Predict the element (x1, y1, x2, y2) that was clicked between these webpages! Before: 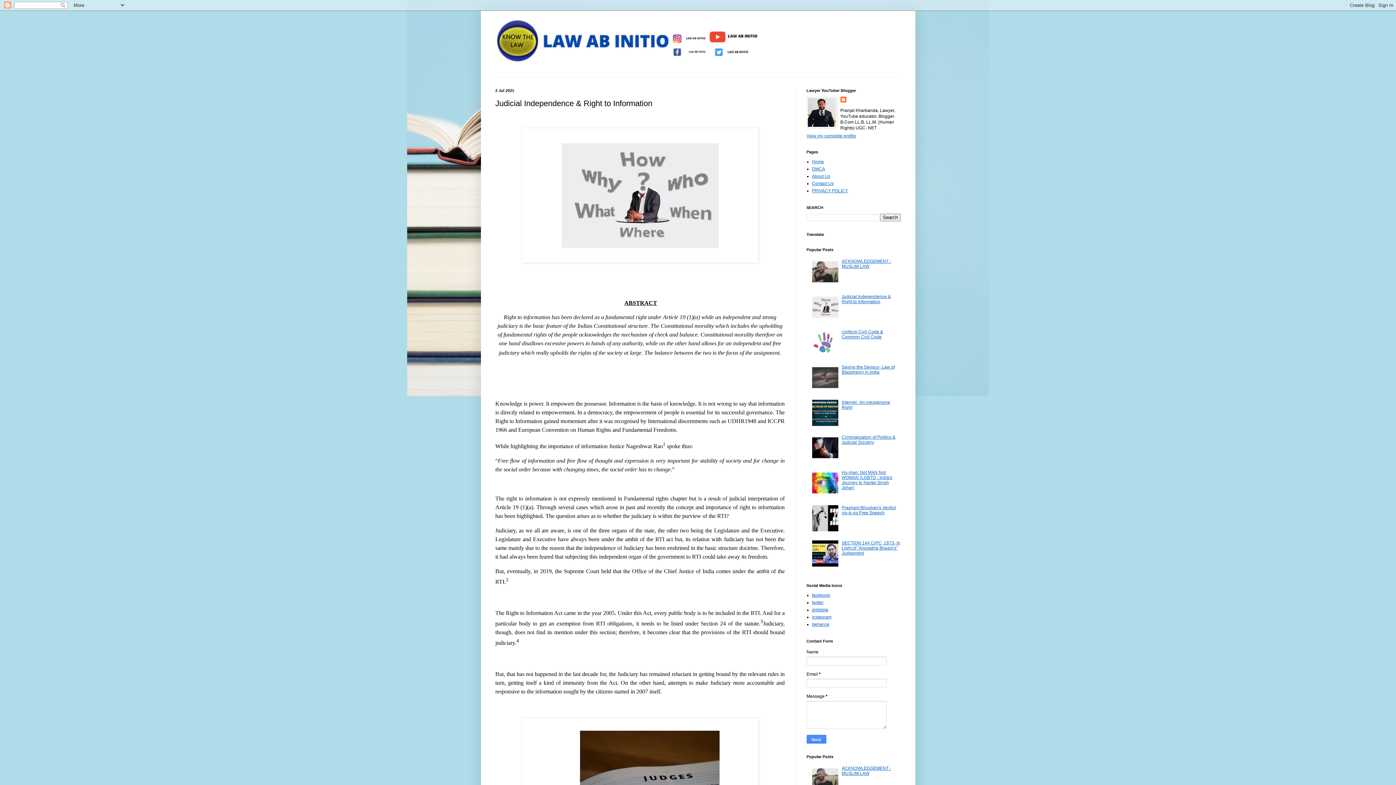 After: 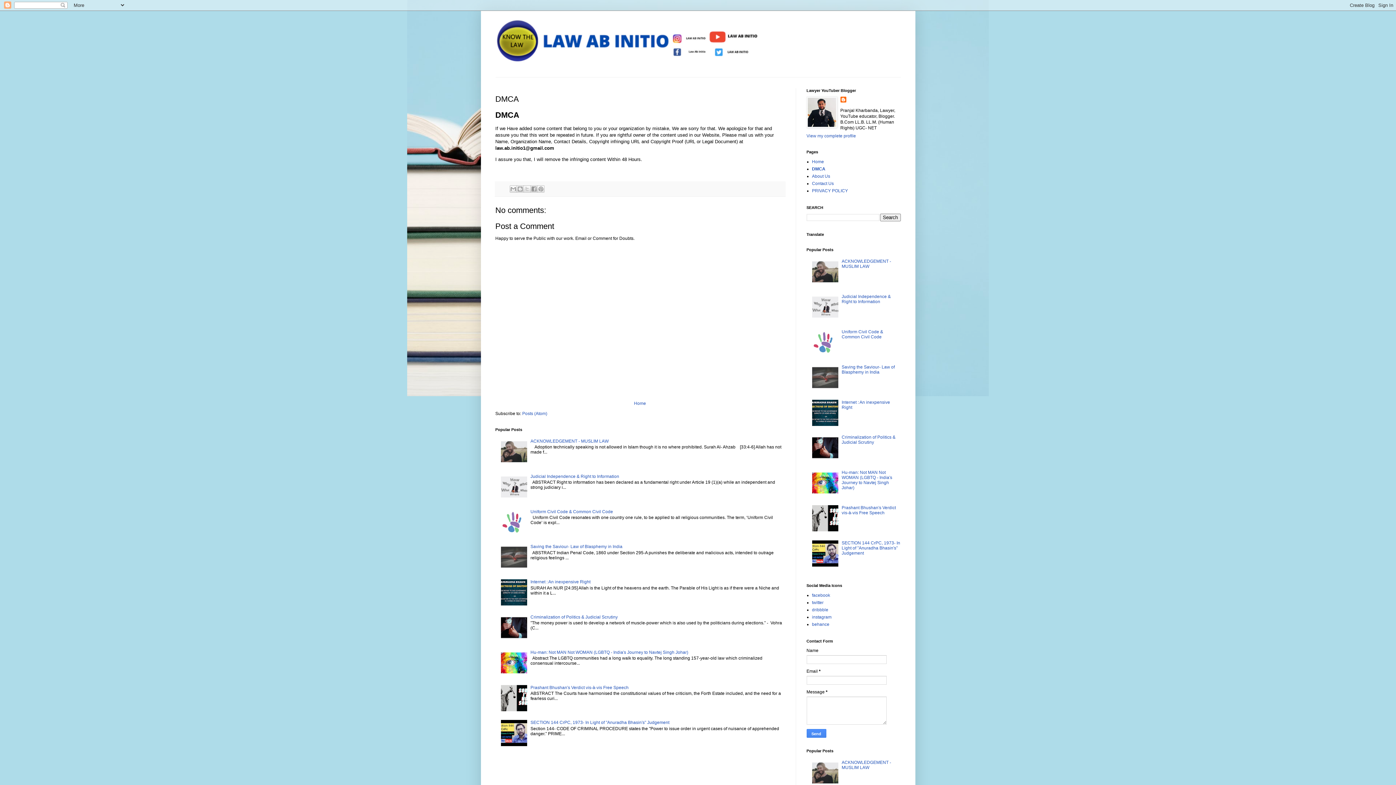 Action: label: DMCA bbox: (812, 166, 825, 171)